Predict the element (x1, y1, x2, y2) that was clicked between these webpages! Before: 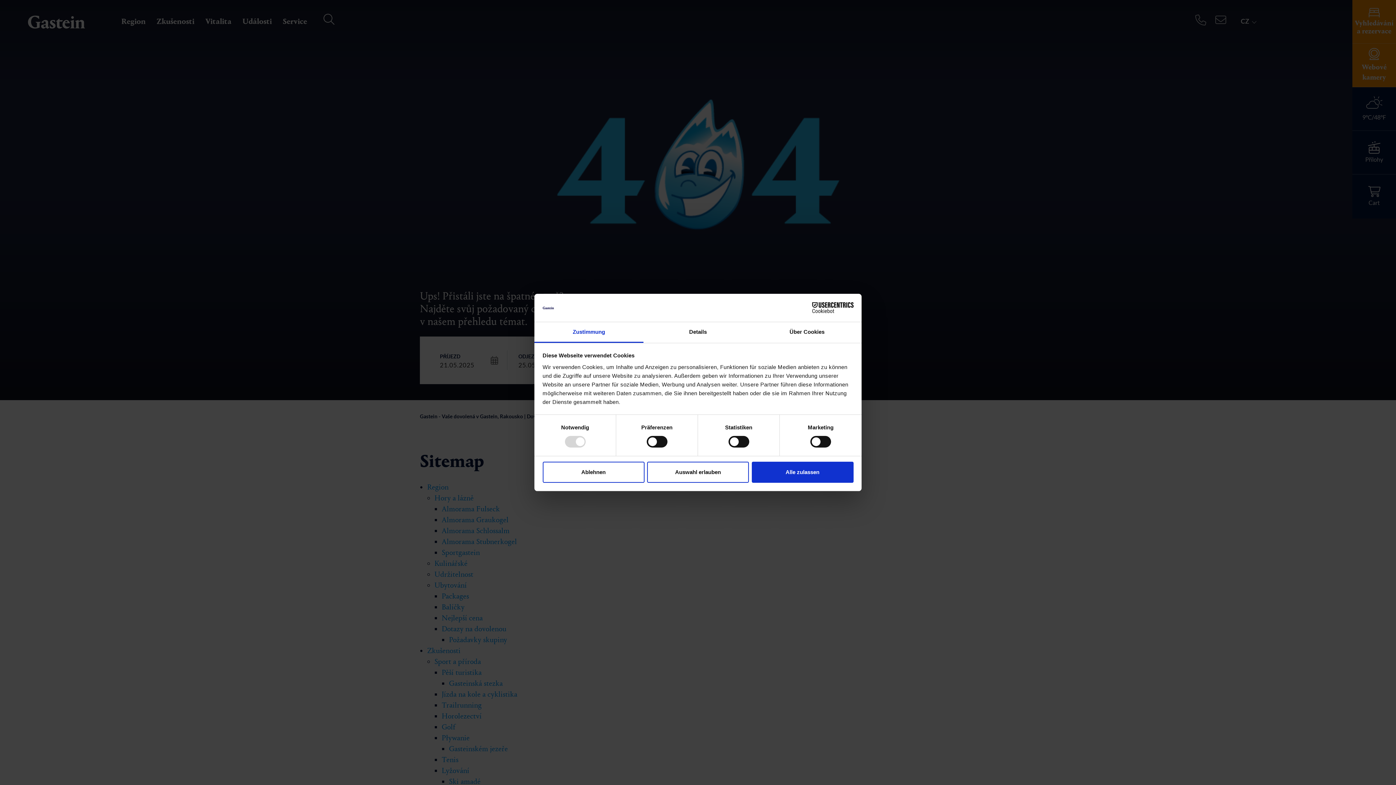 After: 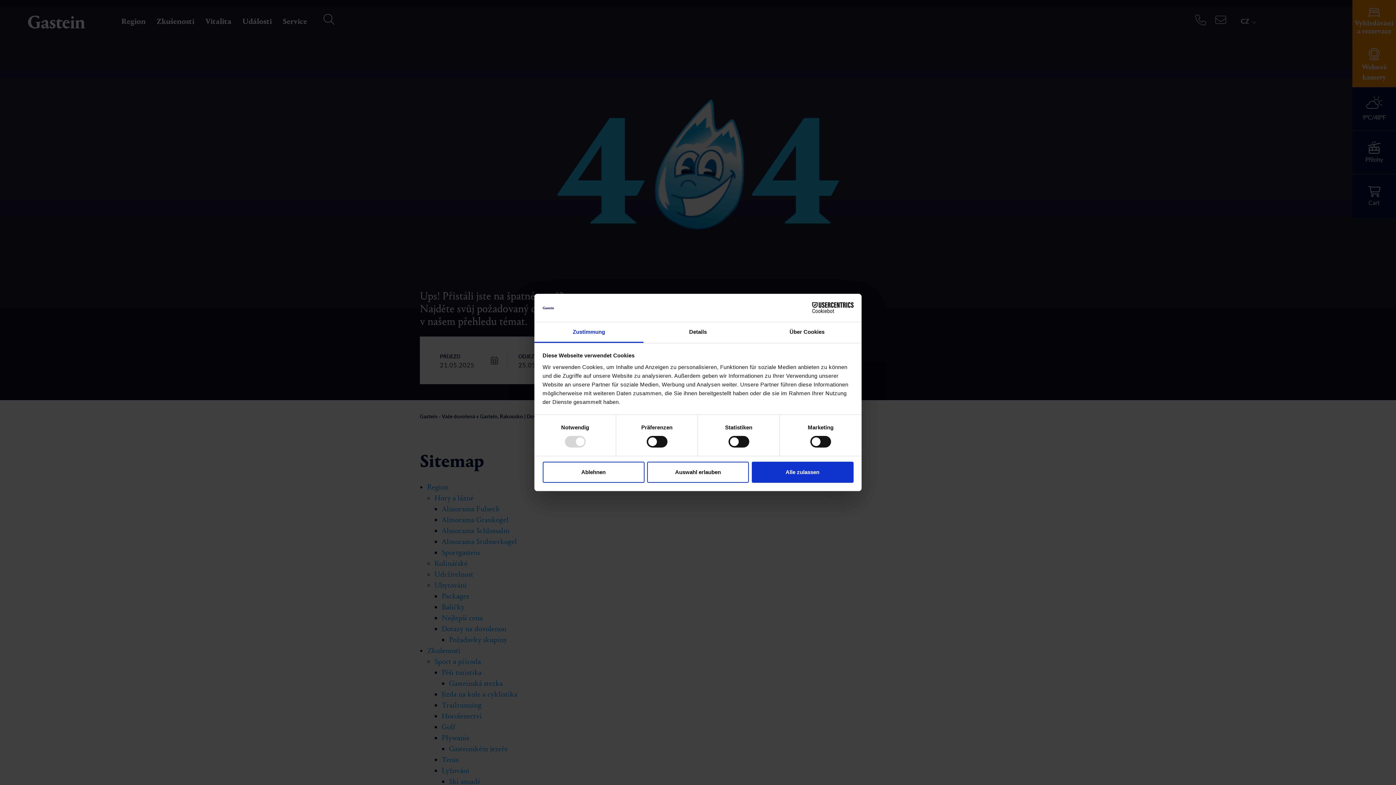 Action: label: Cookiebot - opens in a new window bbox: (790, 302, 853, 313)